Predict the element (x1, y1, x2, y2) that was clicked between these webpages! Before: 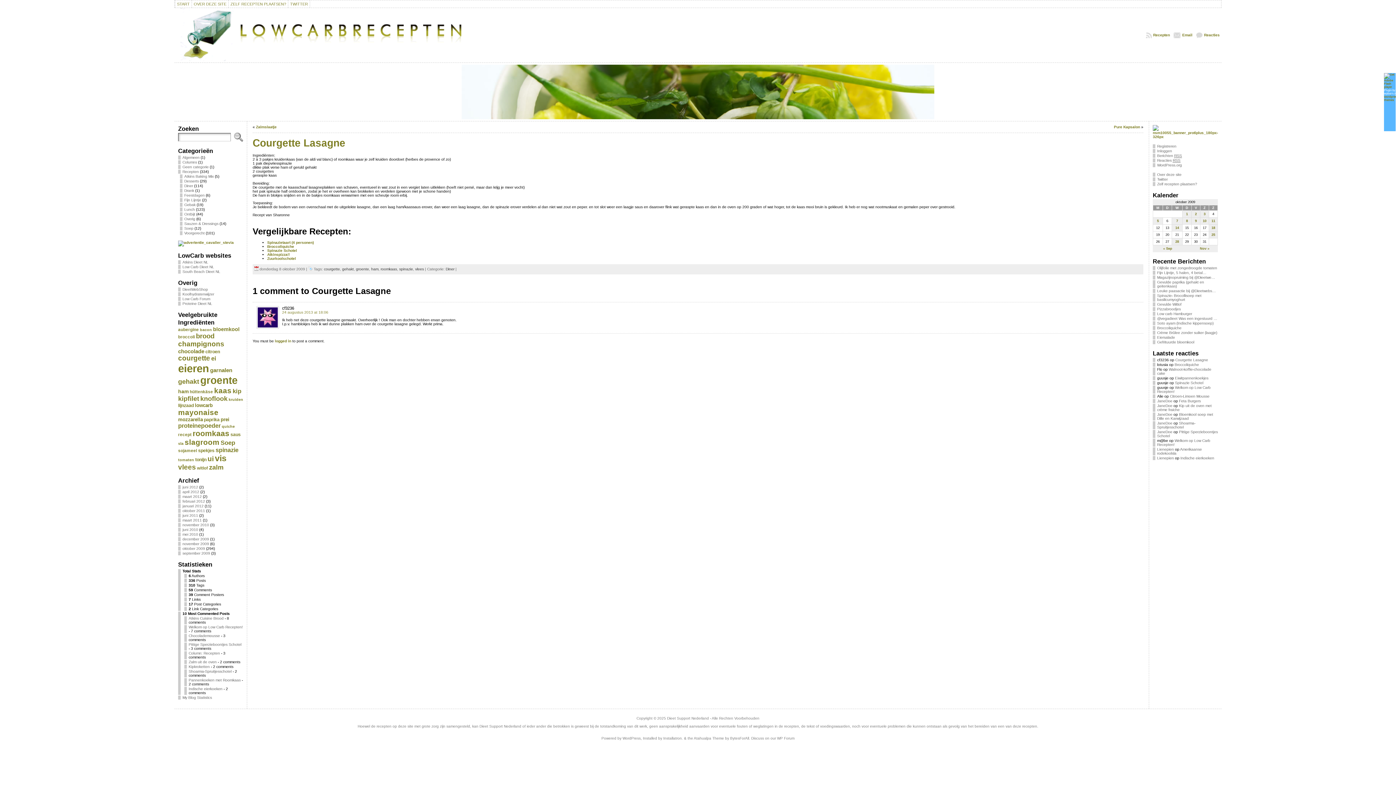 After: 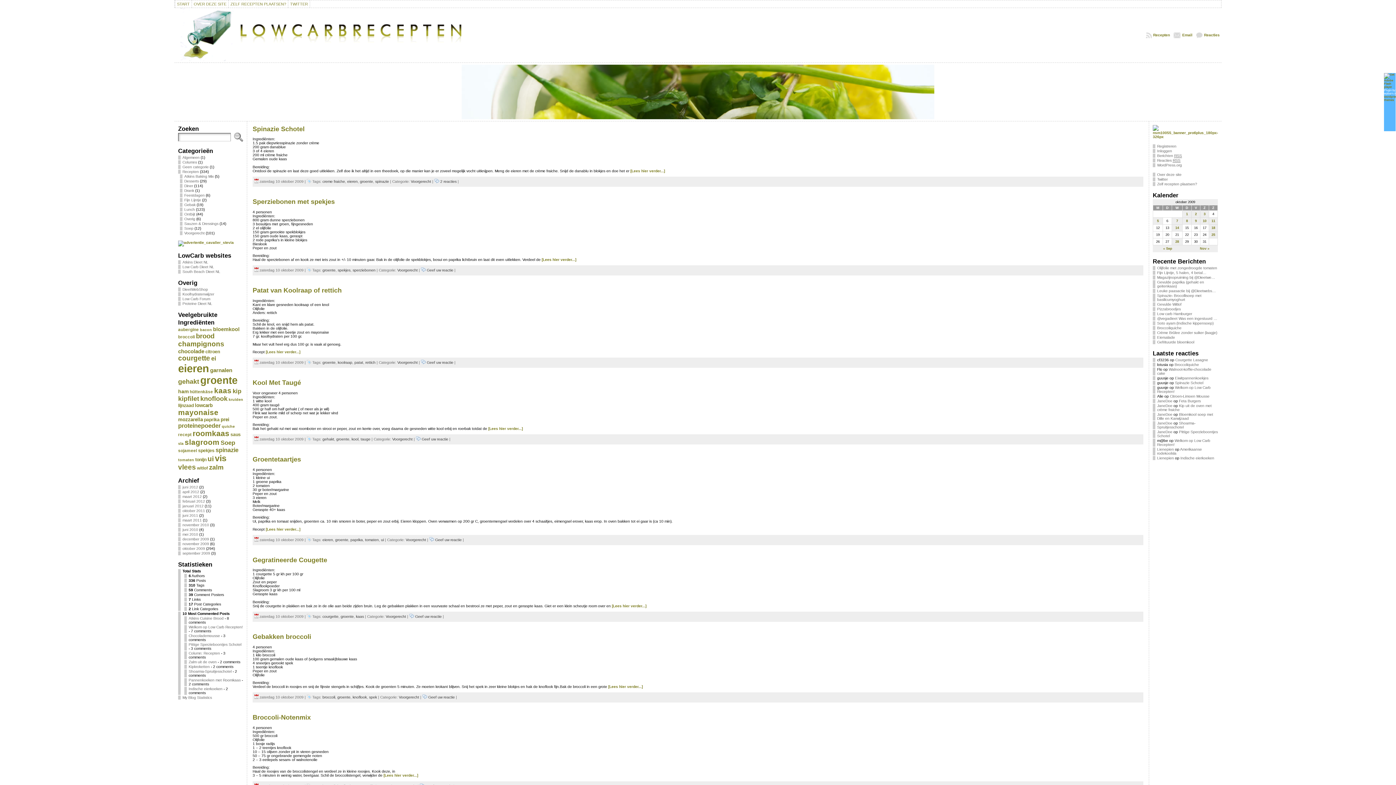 Action: bbox: (1200, 217, 1209, 224) label: 10